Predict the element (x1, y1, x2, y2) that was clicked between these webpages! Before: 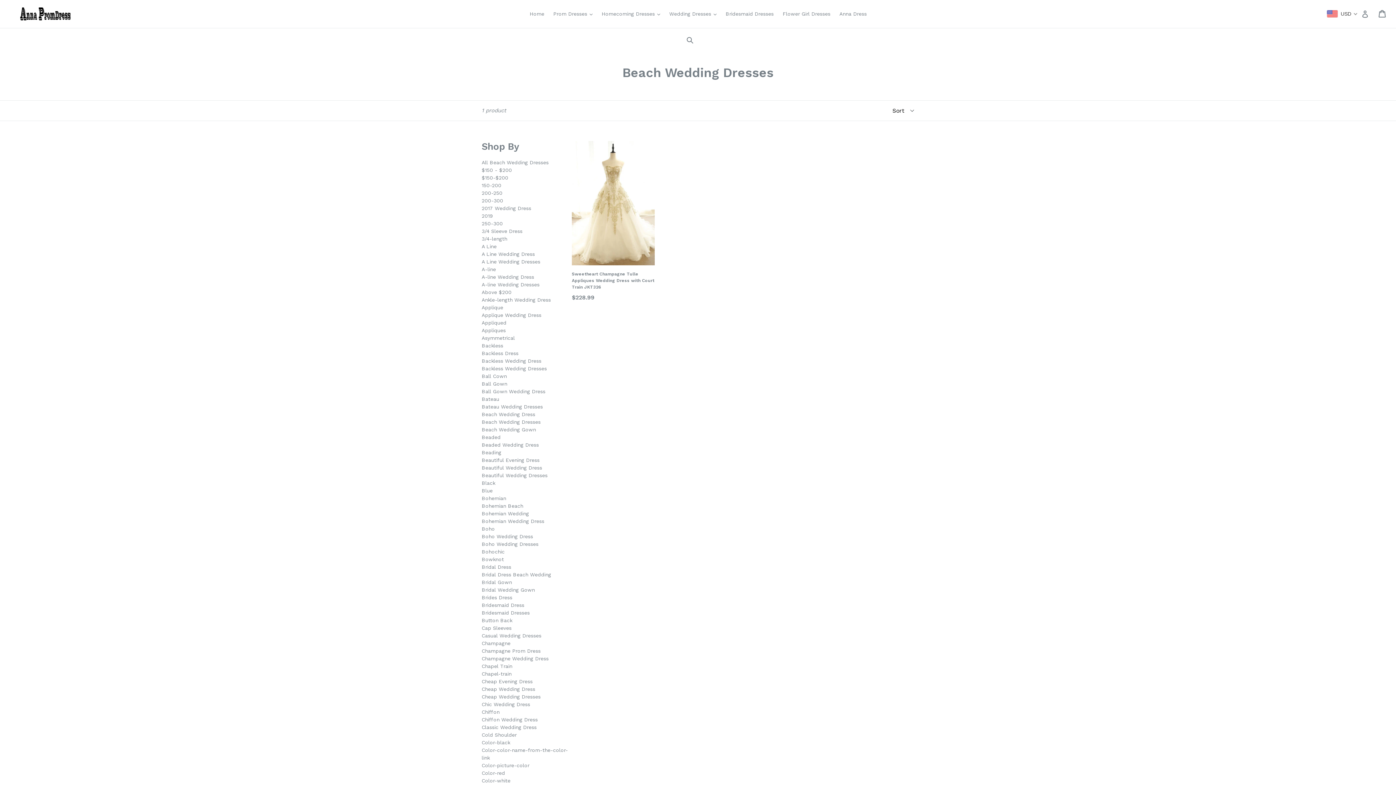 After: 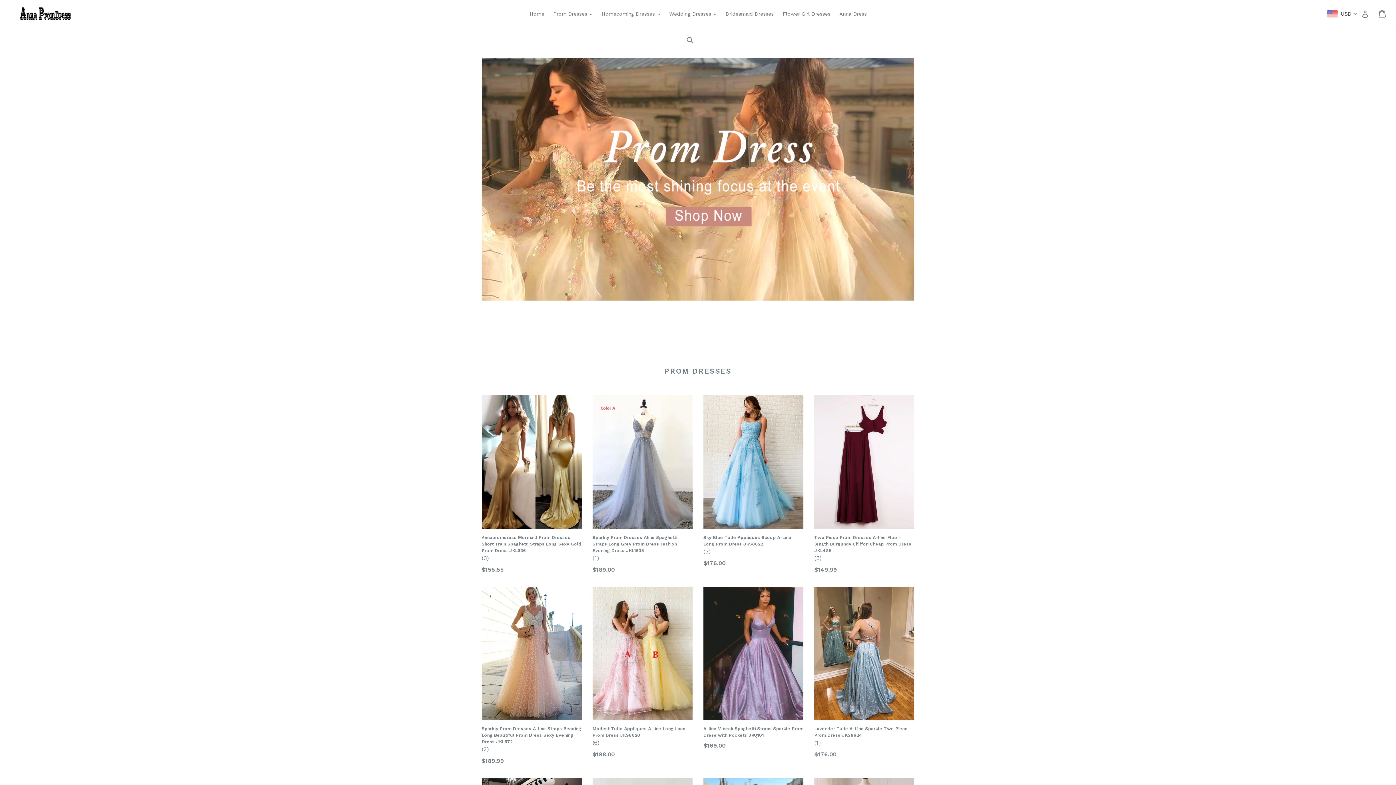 Action: bbox: (20, 6, 129, 20)